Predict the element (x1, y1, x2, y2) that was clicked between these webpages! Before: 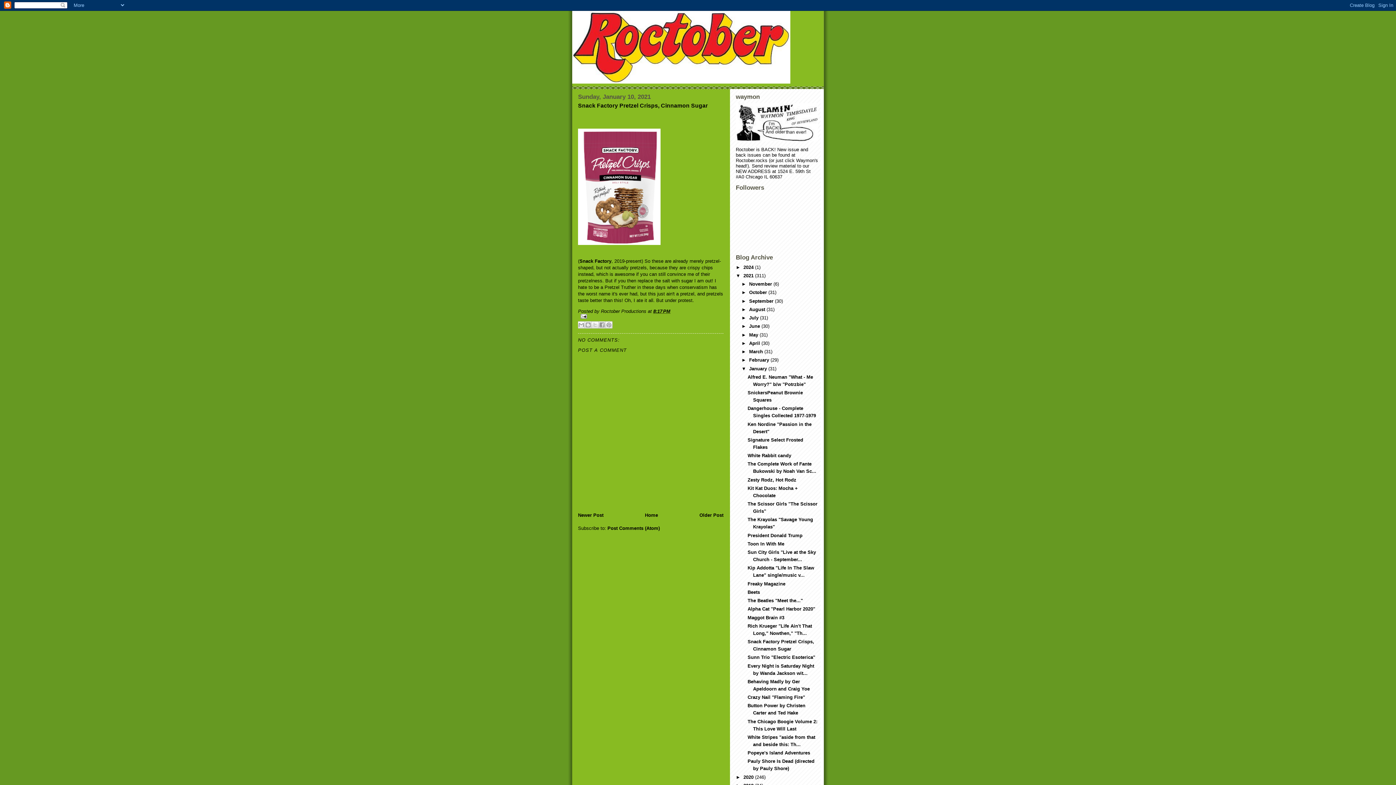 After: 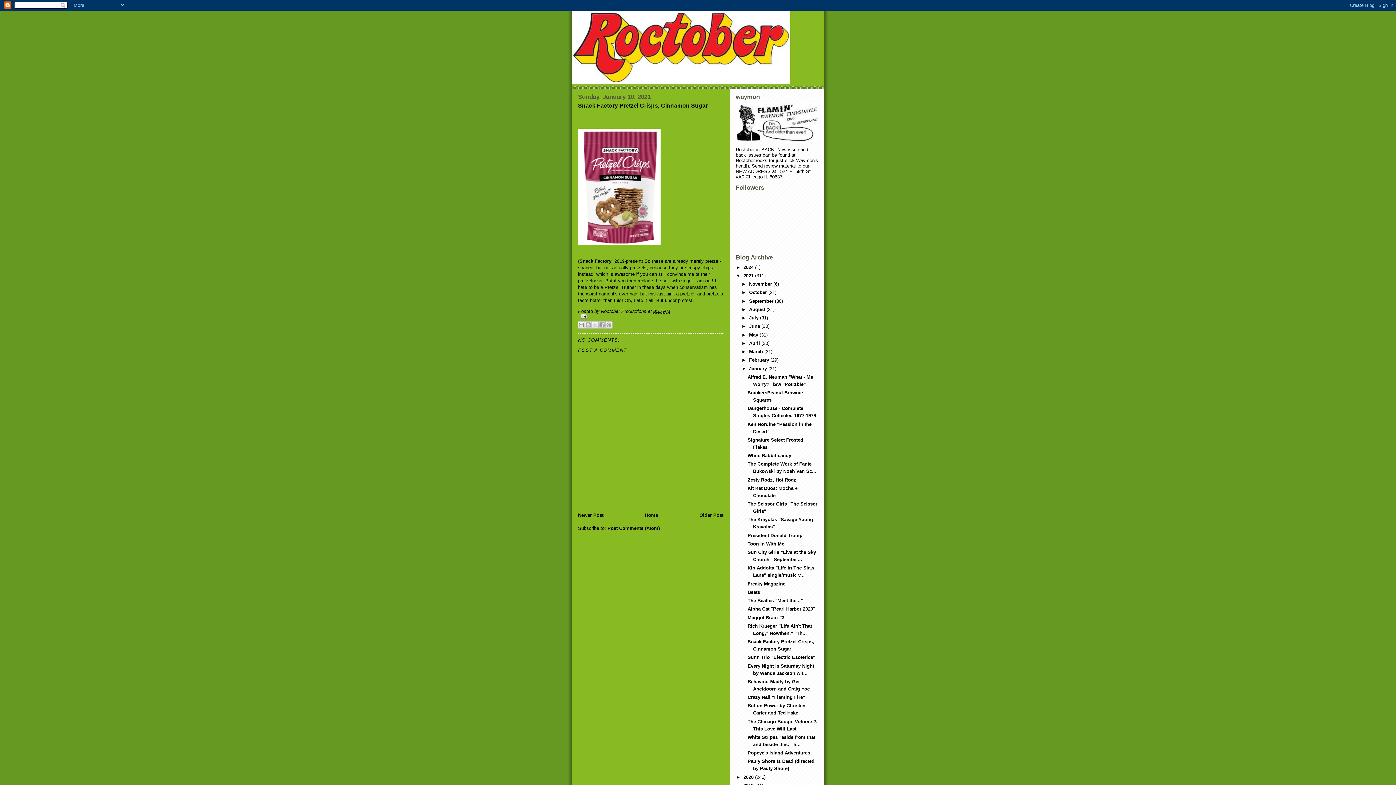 Action: label: 8:17 PM bbox: (653, 308, 670, 314)